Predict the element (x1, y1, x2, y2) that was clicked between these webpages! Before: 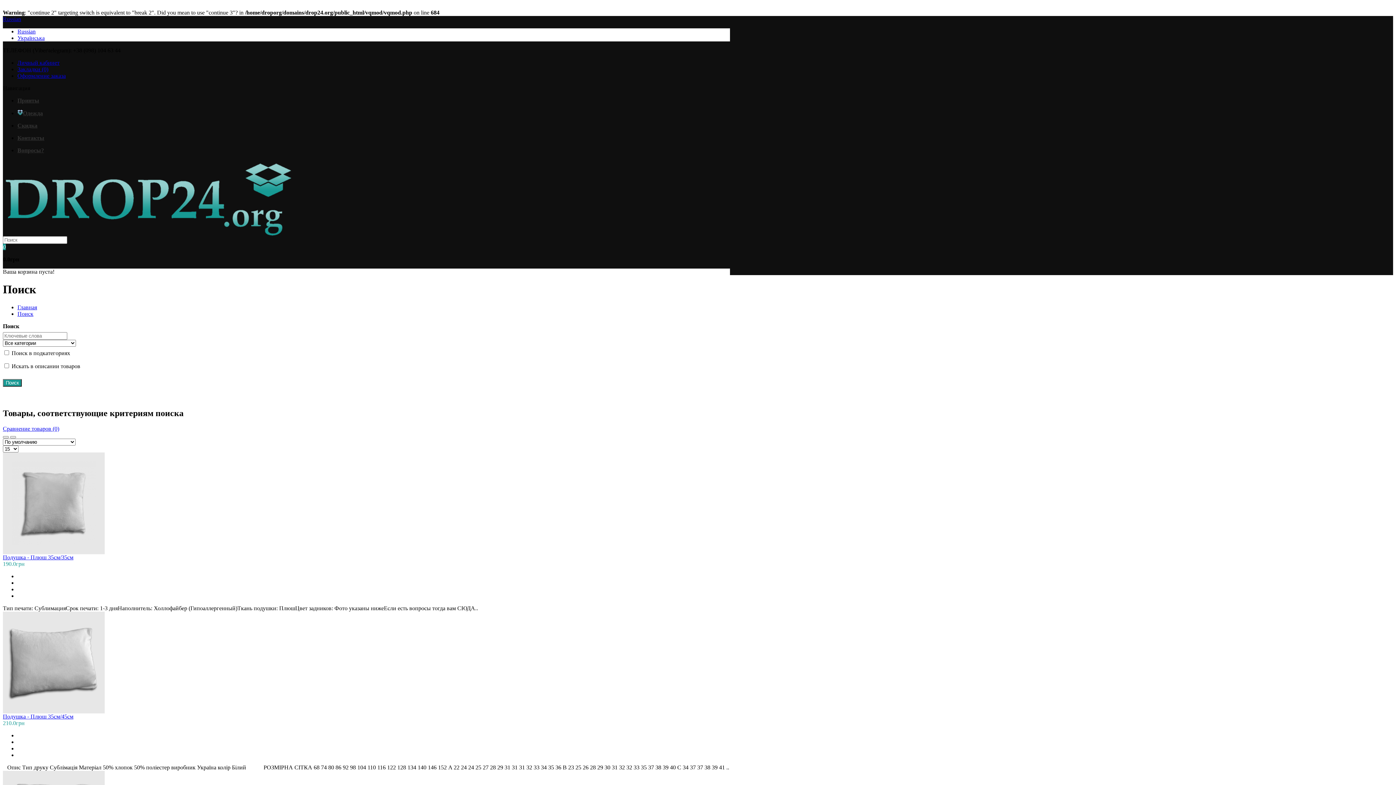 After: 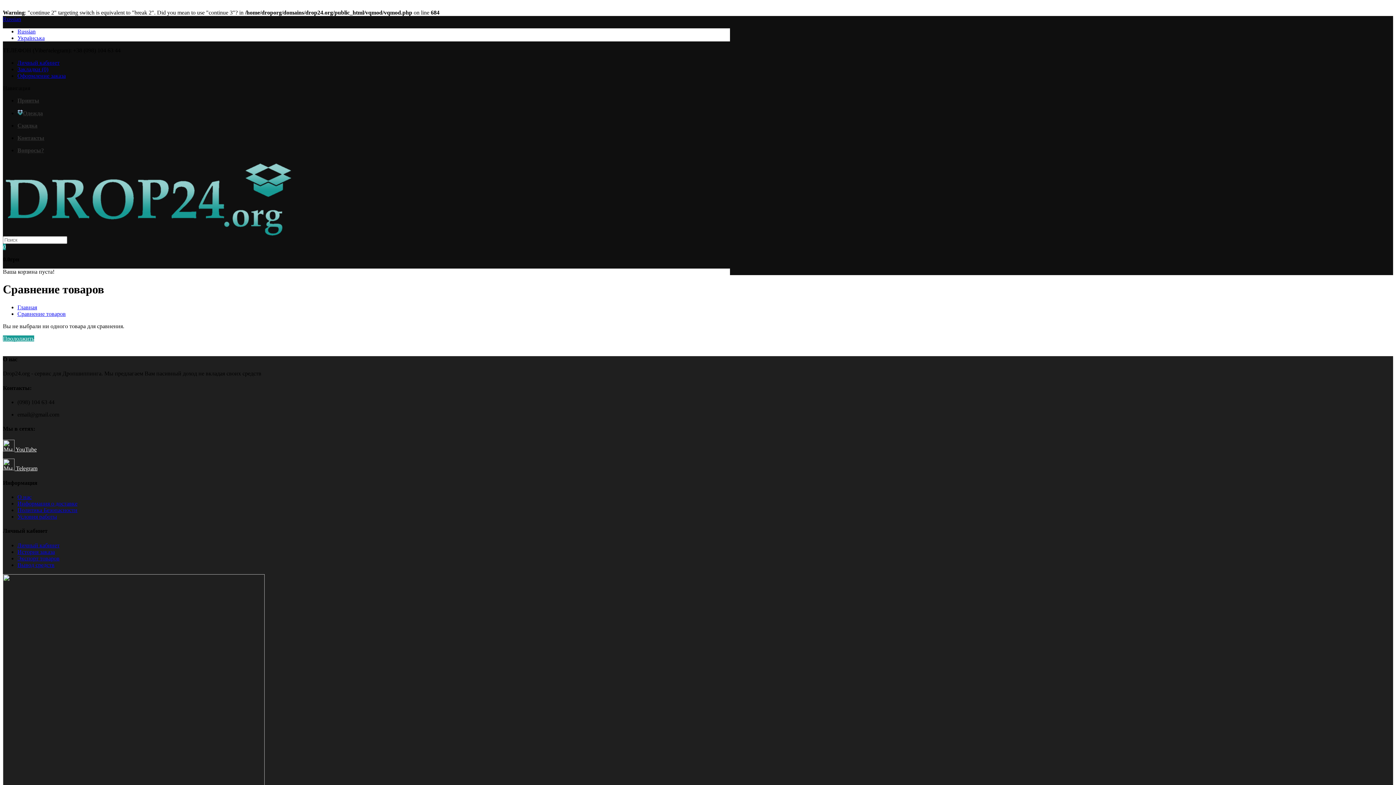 Action: label: Сравнение товаров (0) bbox: (2, 425, 59, 431)